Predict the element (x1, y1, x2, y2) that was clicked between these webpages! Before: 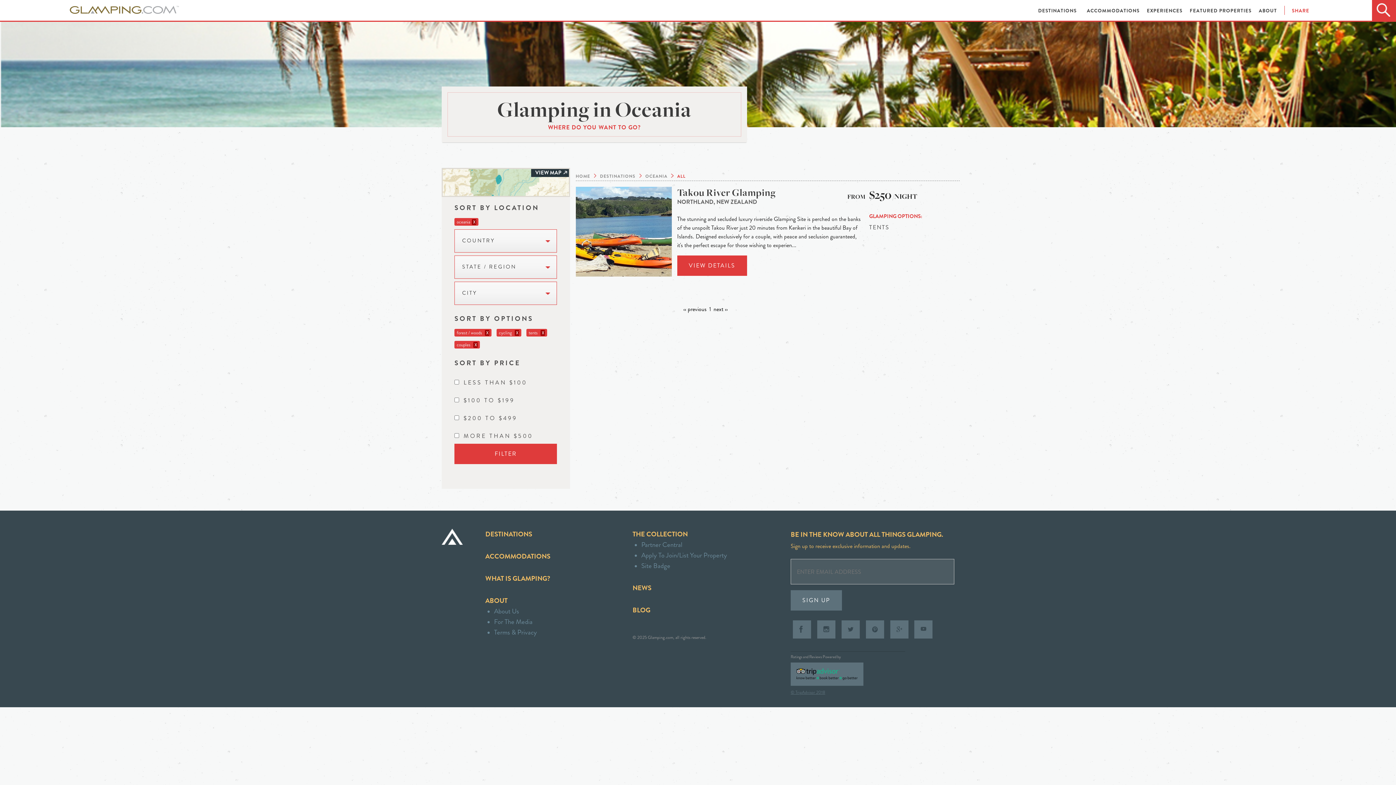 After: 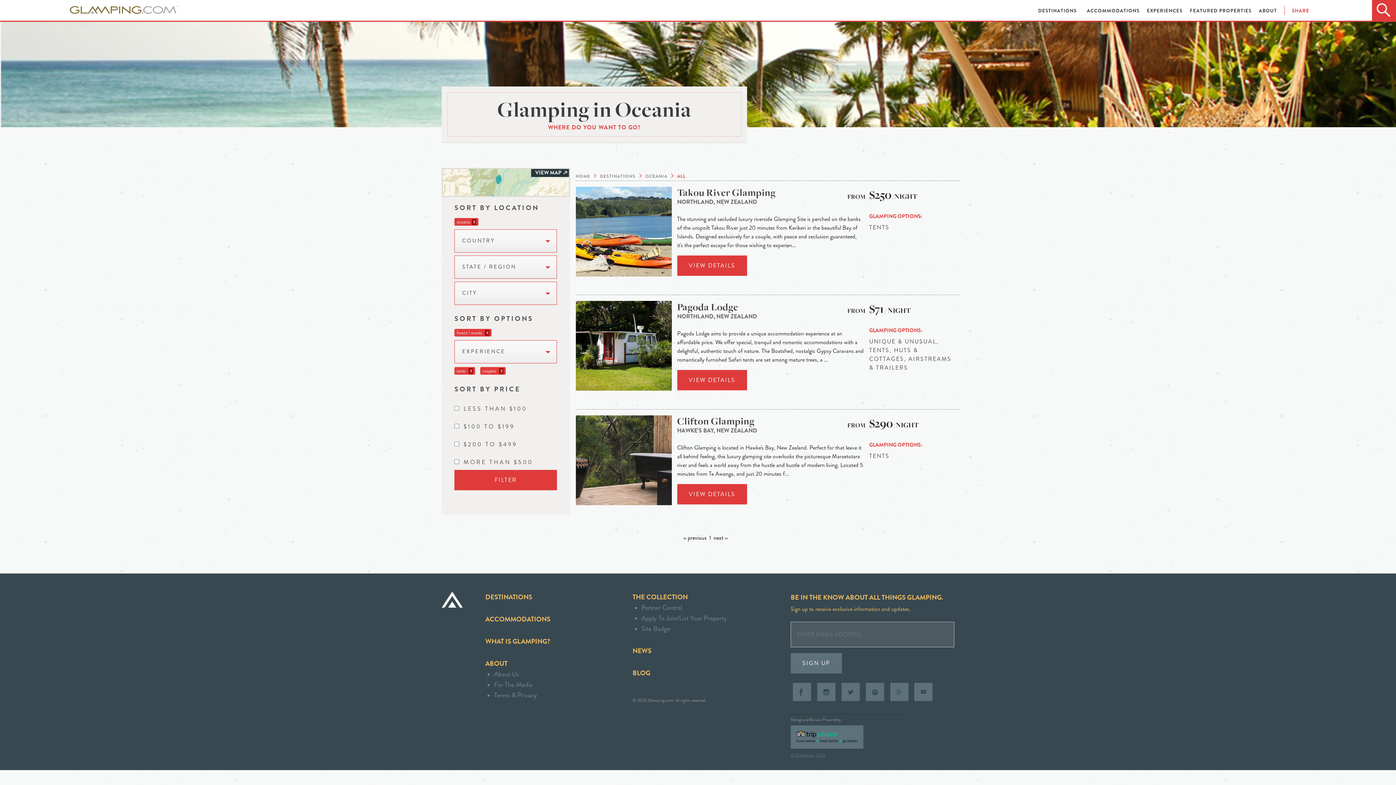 Action: bbox: (515, 330, 519, 336) label: X